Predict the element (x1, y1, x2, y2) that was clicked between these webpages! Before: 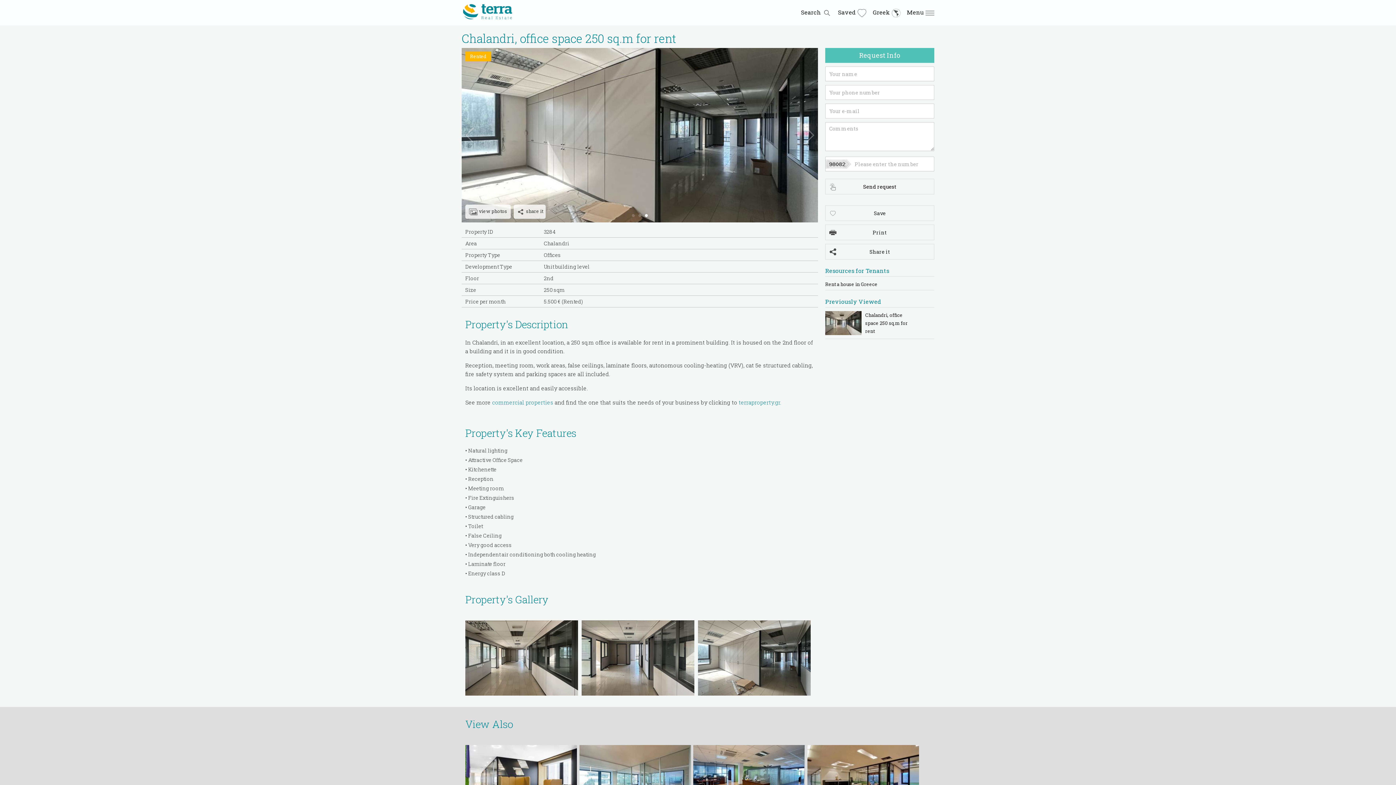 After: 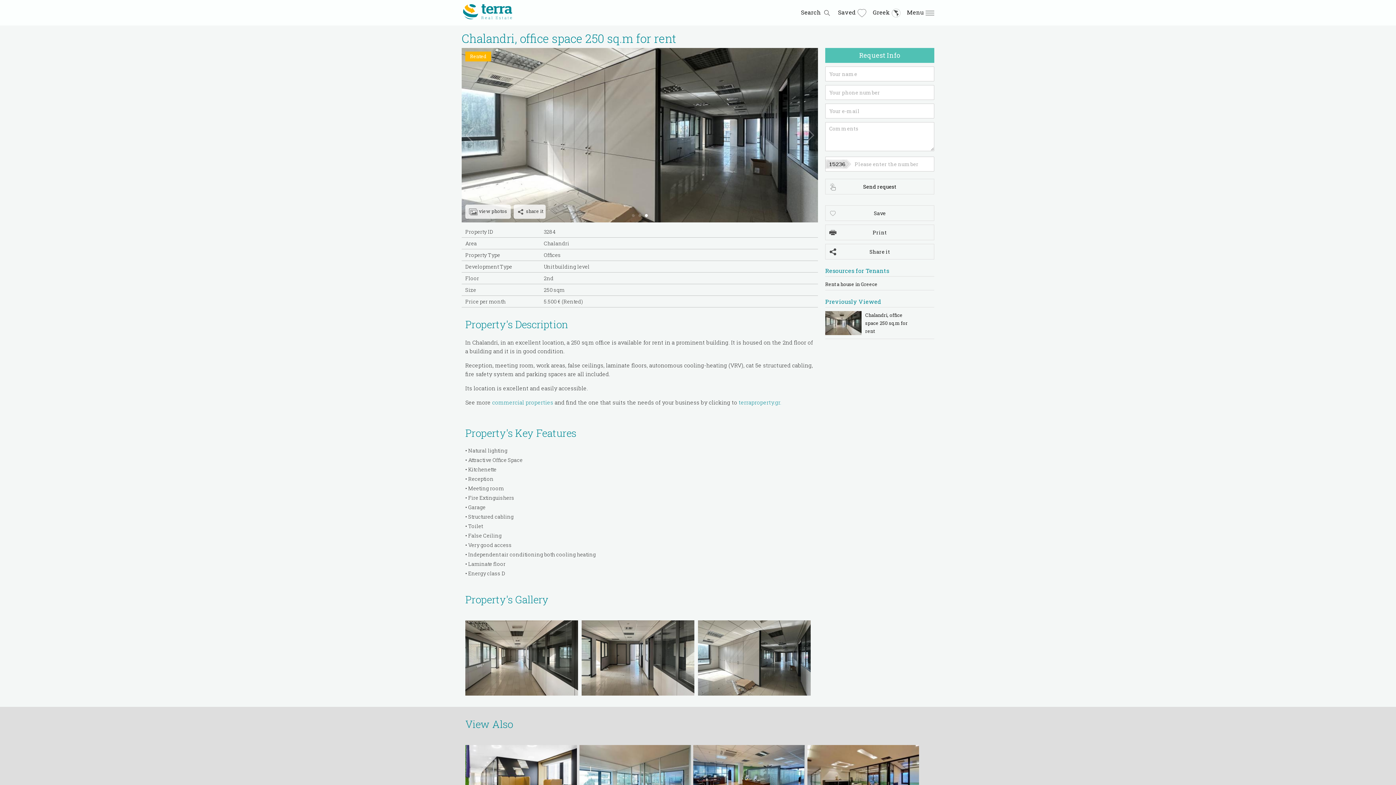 Action: label: Send request bbox: (825, 178, 934, 194)